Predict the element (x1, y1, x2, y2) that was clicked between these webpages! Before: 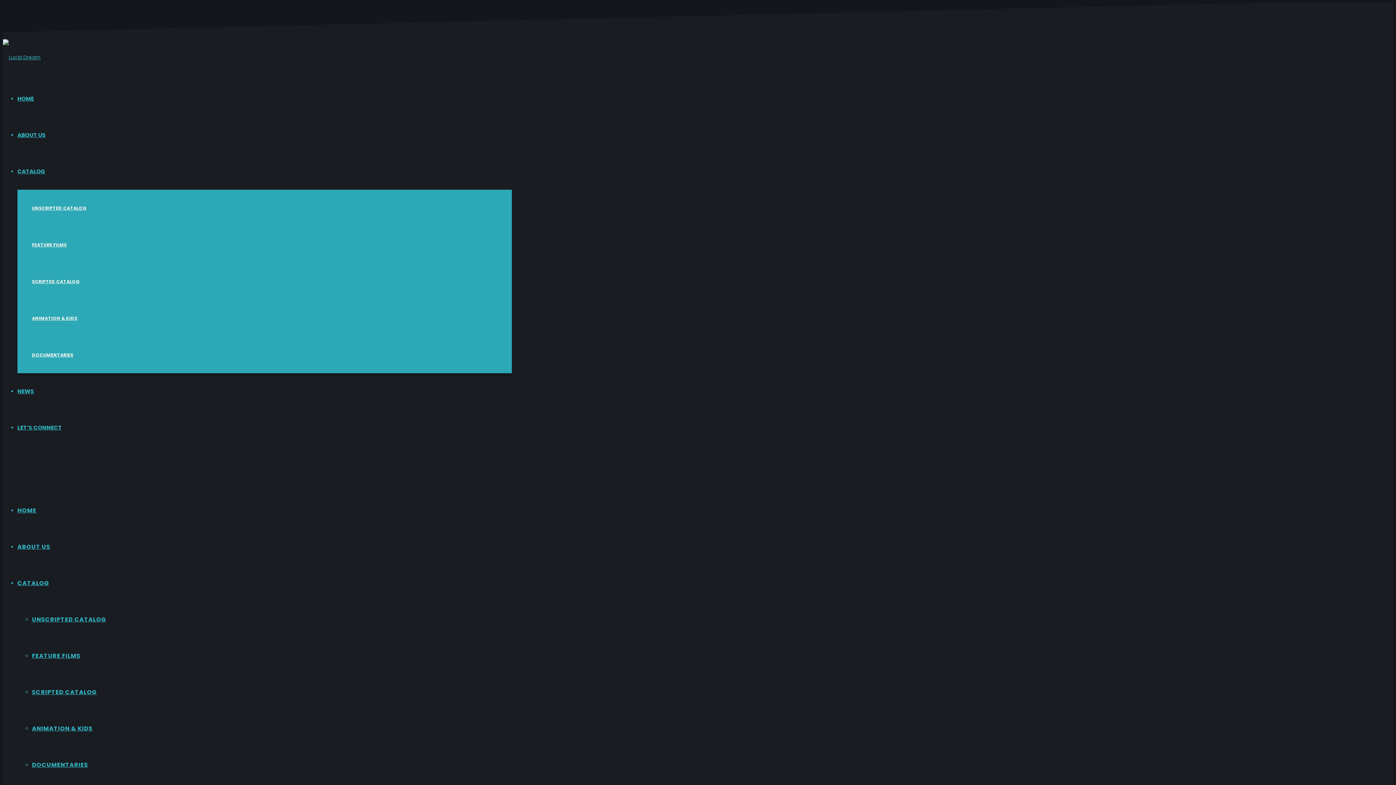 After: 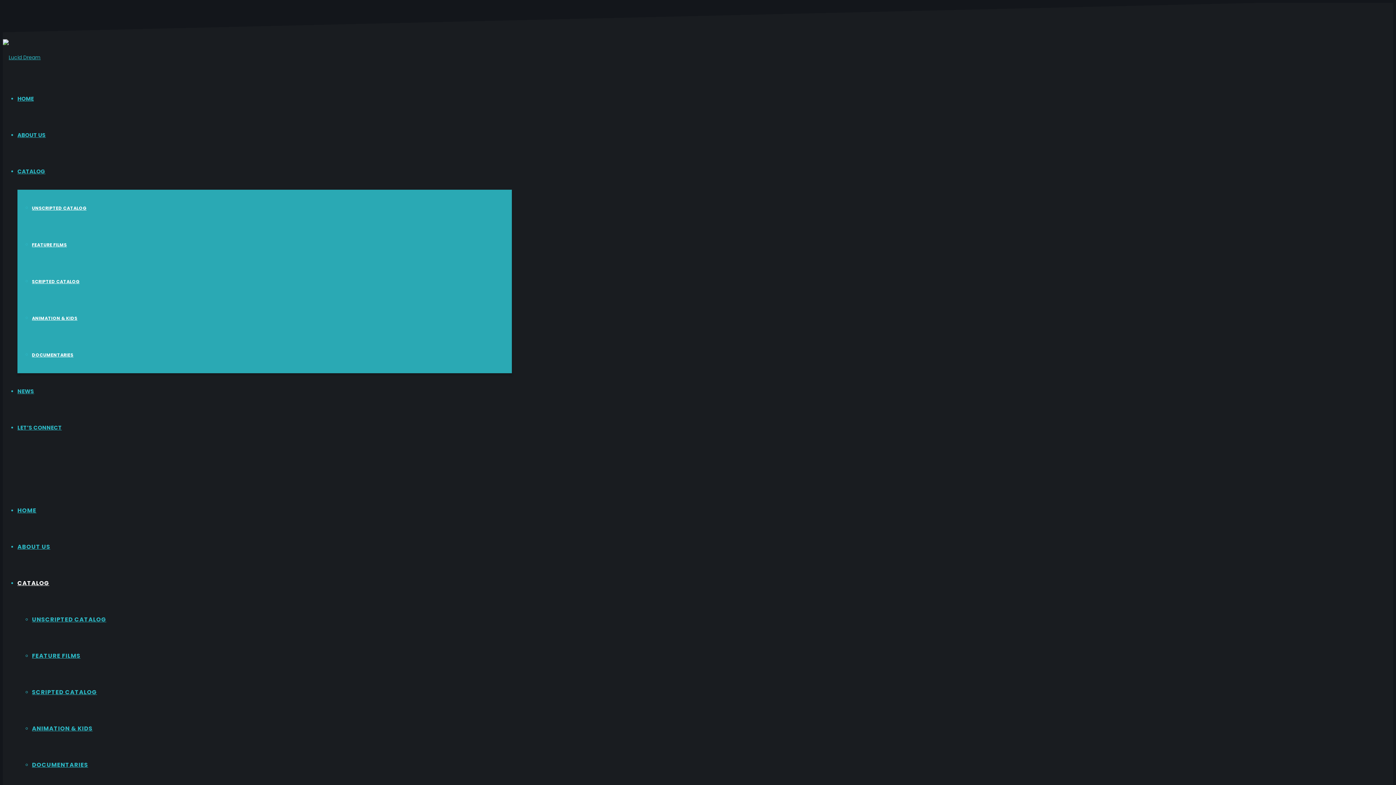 Action: label: CATALOG bbox: (17, 579, 49, 587)